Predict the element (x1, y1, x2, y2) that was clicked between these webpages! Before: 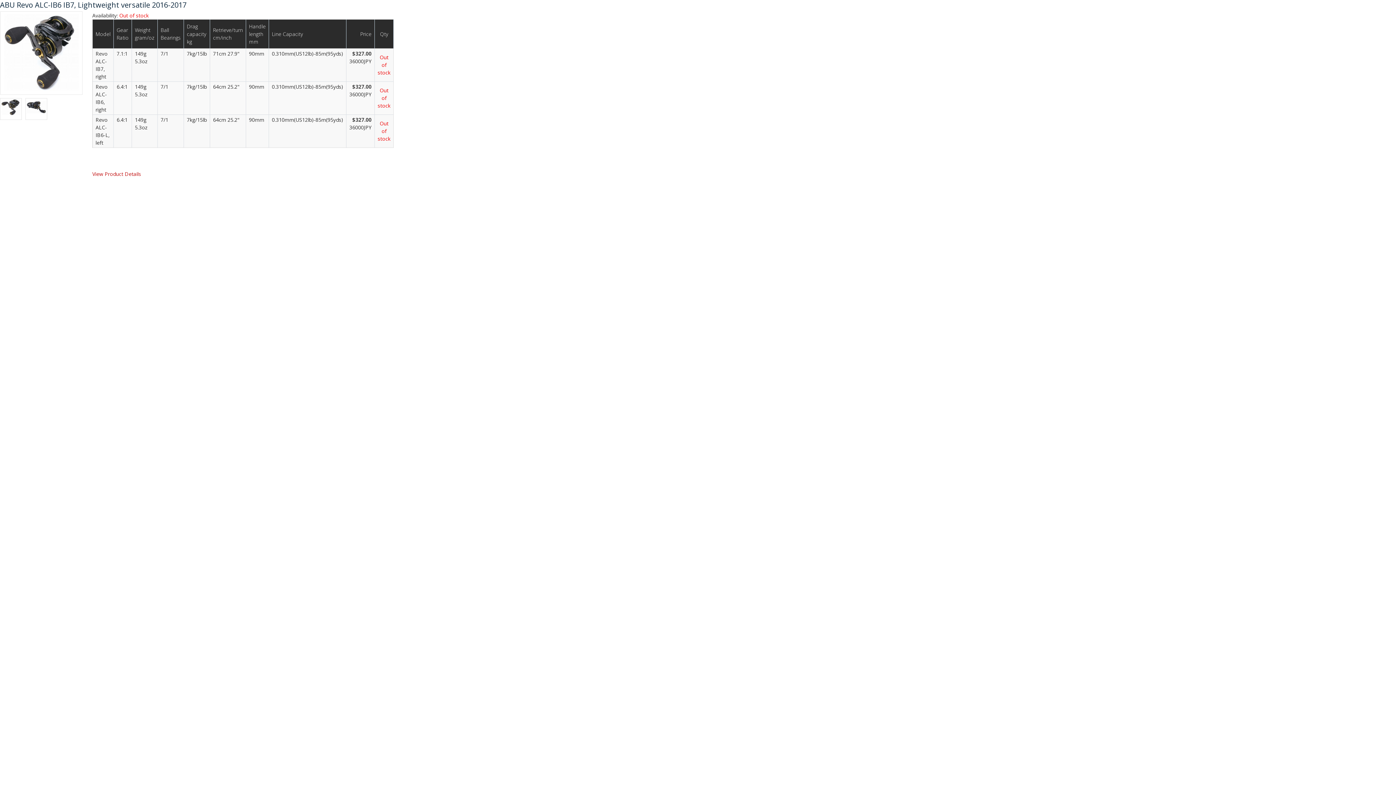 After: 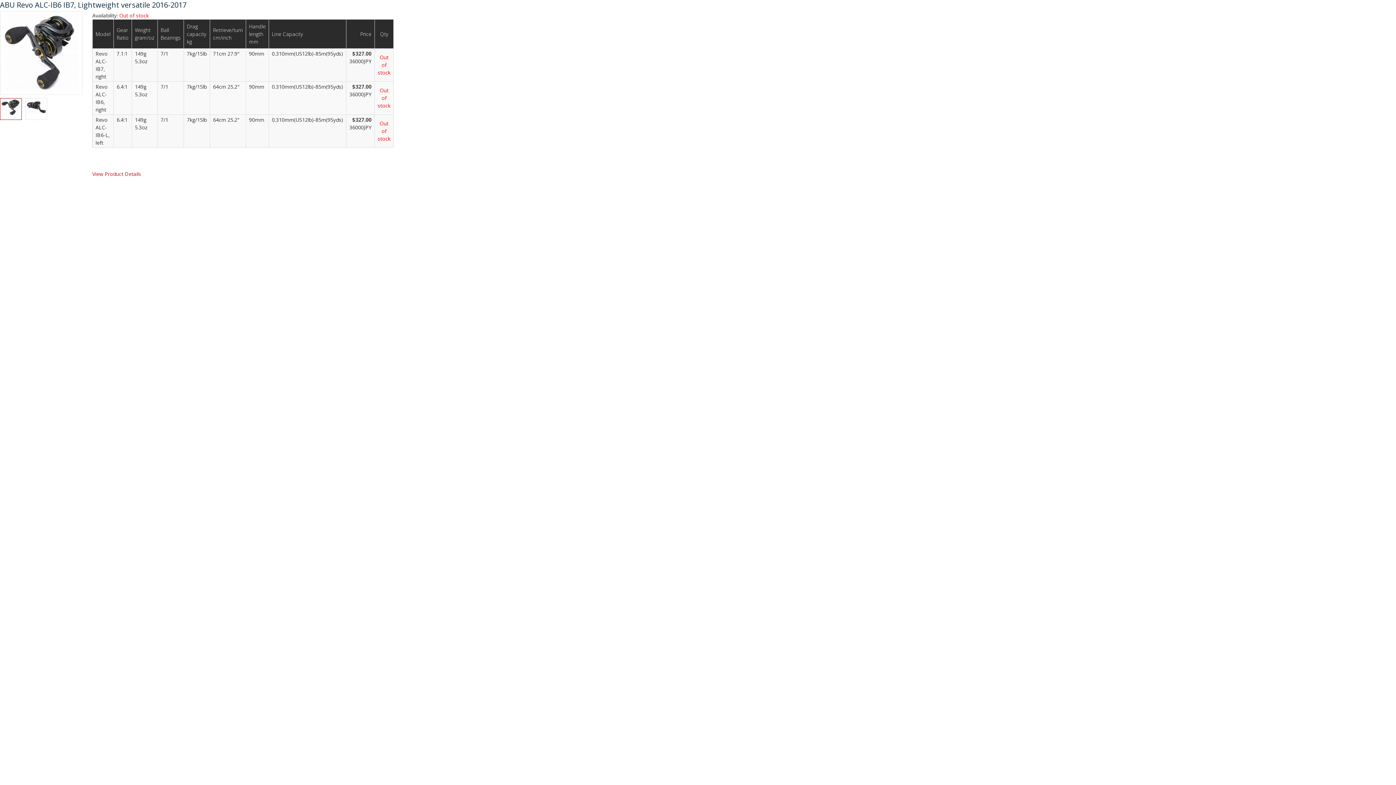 Action: bbox: (0, 98, 21, 120)